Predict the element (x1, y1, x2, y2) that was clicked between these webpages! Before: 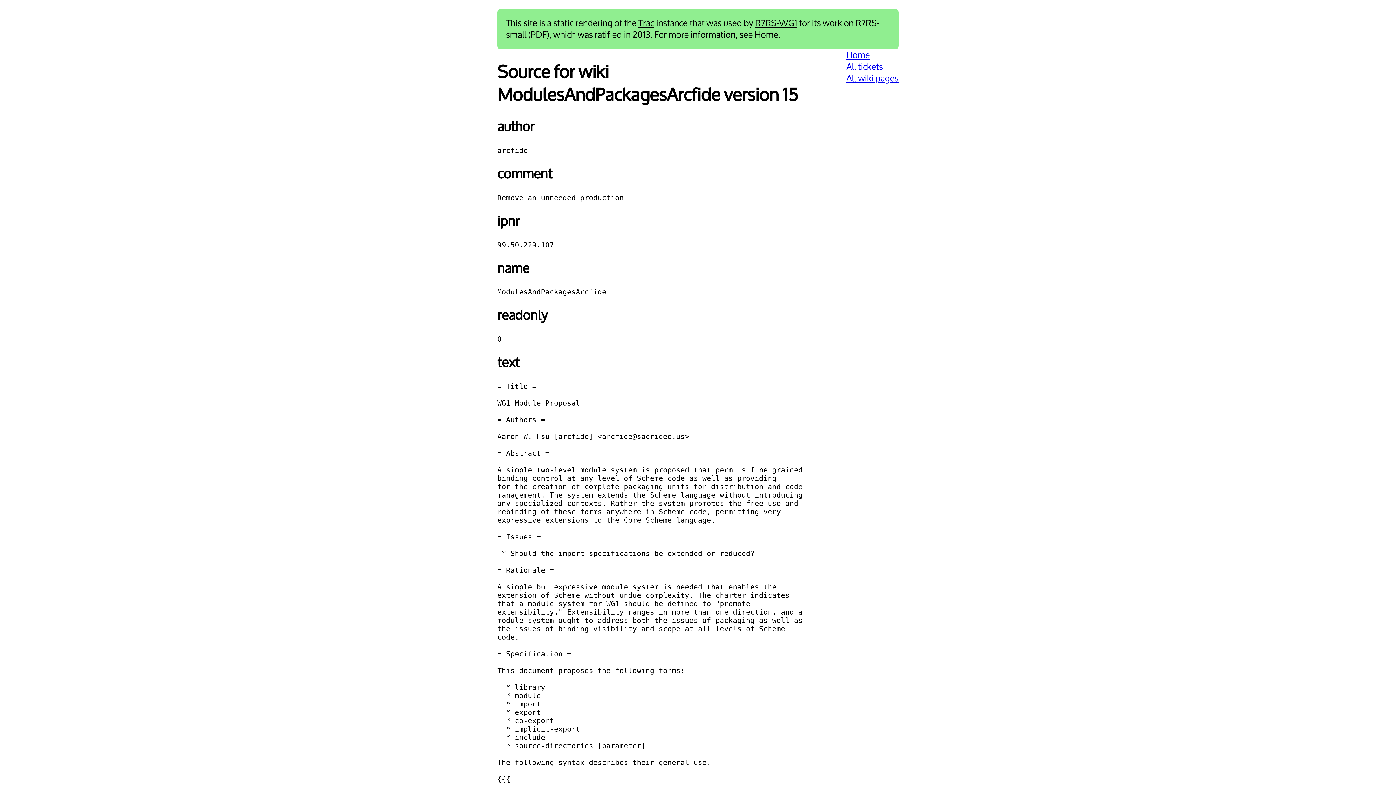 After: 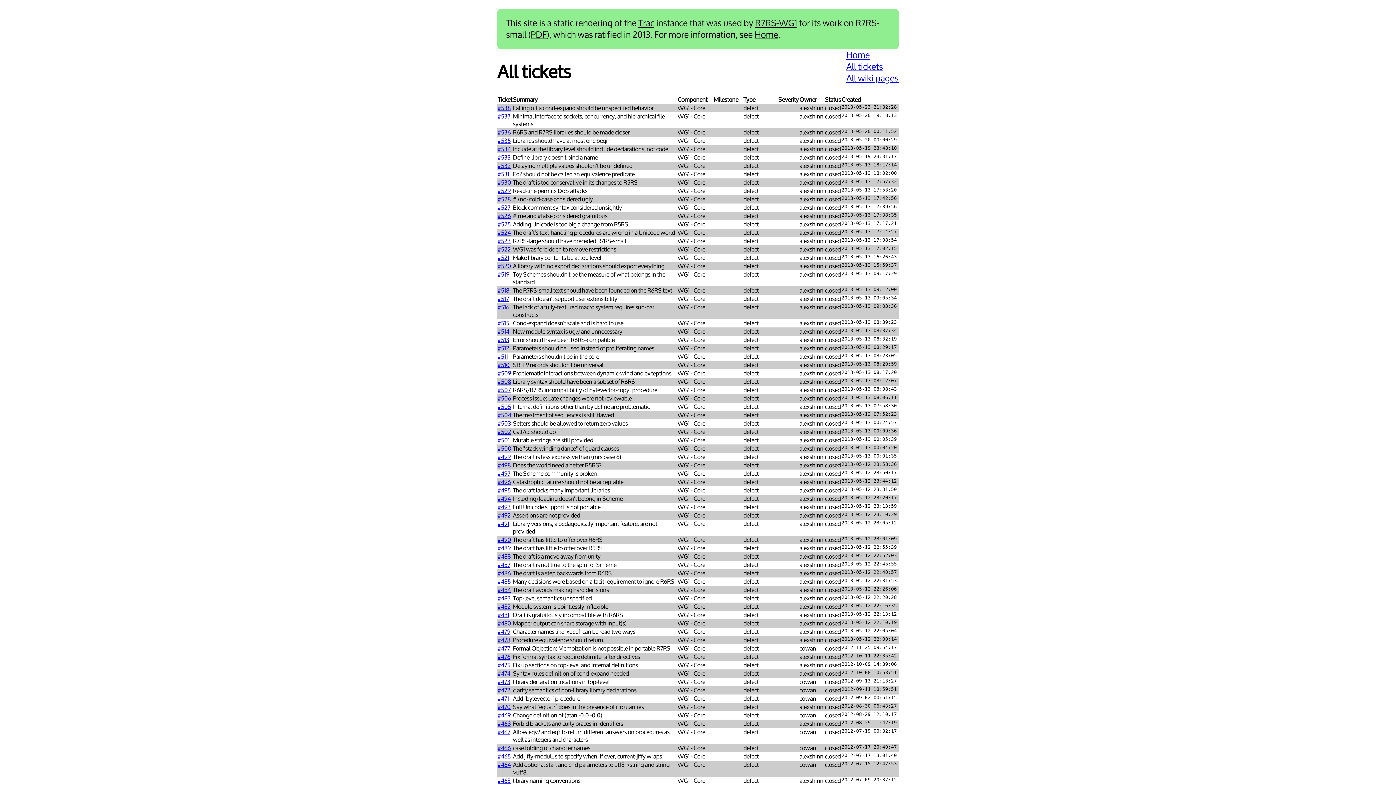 Action: label: All tickets bbox: (846, 61, 883, 72)